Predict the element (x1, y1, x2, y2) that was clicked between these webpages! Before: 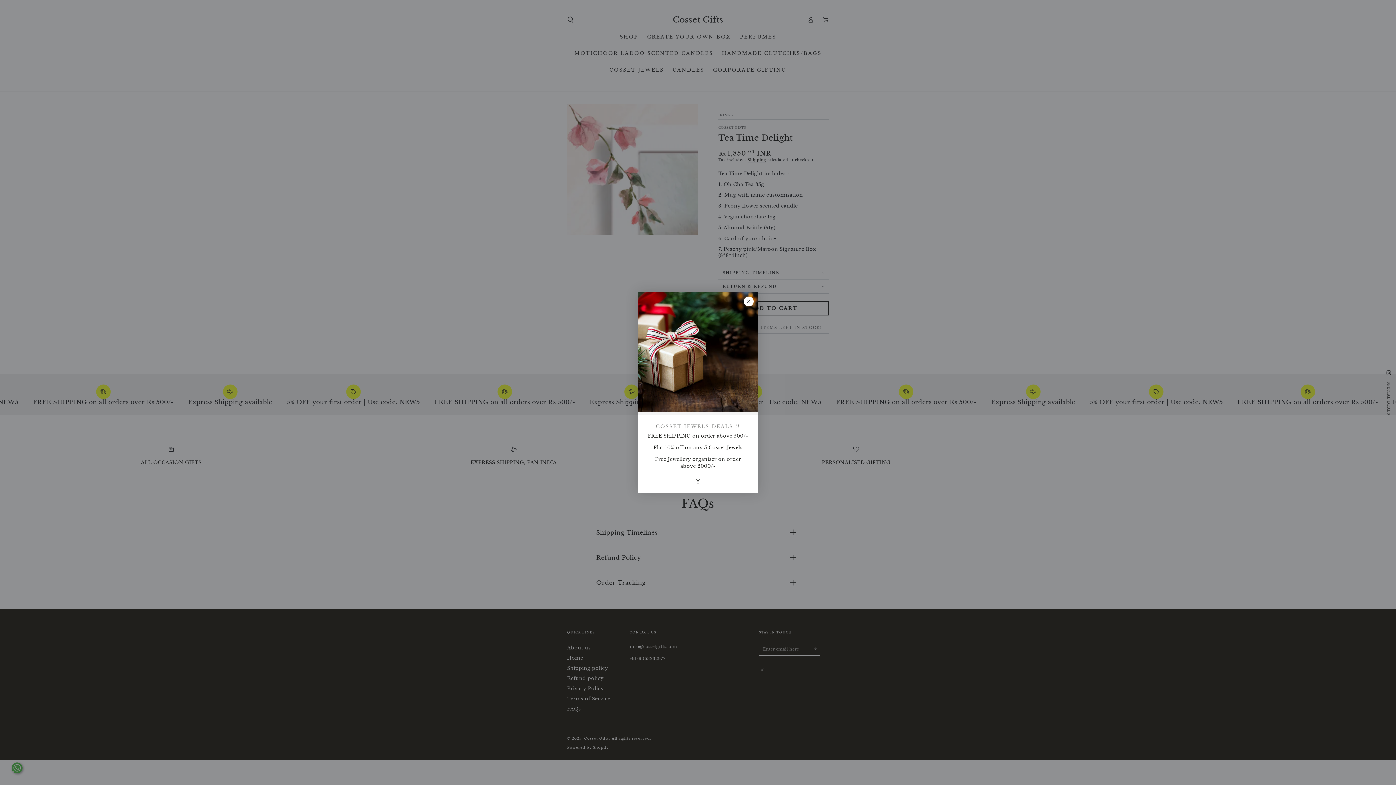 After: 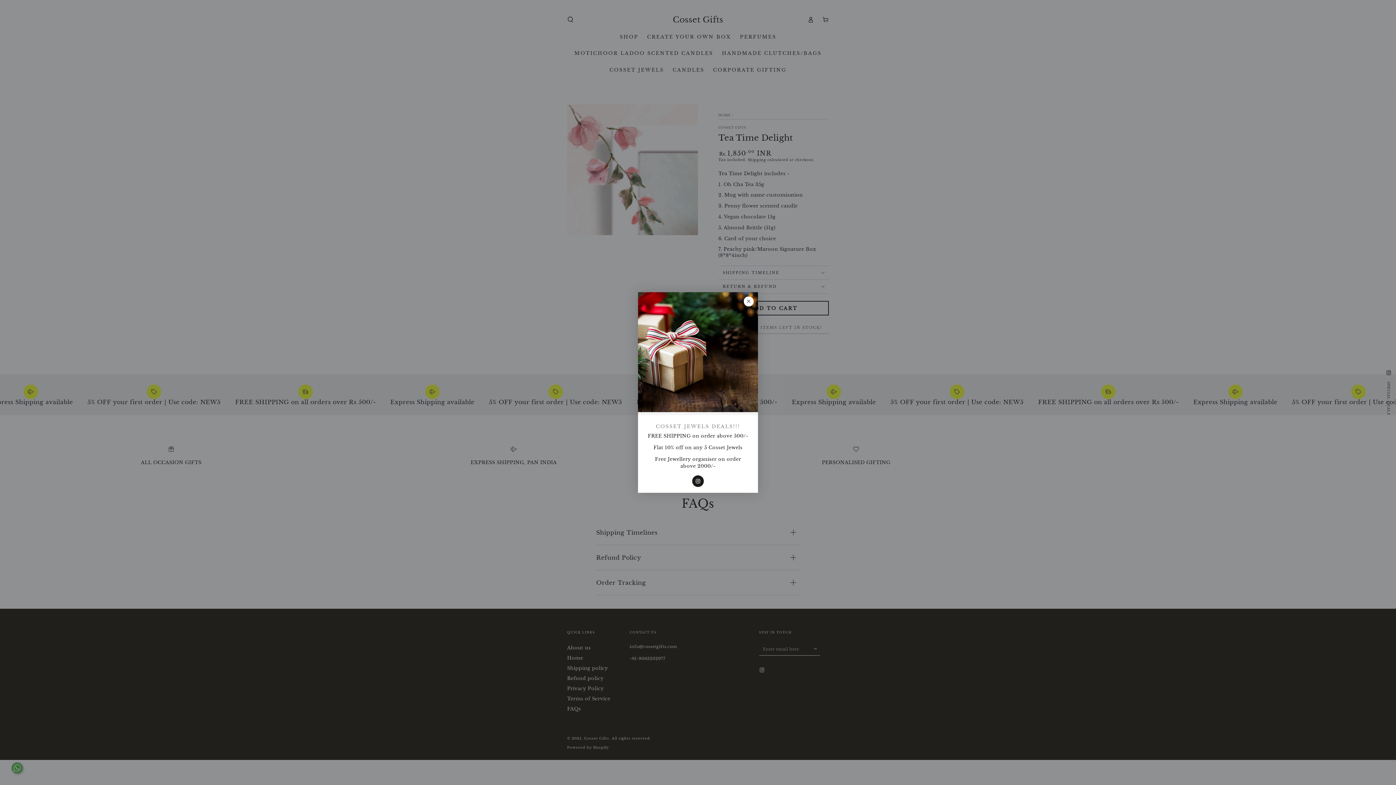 Action: label: Instagram bbox: (692, 475, 704, 487)